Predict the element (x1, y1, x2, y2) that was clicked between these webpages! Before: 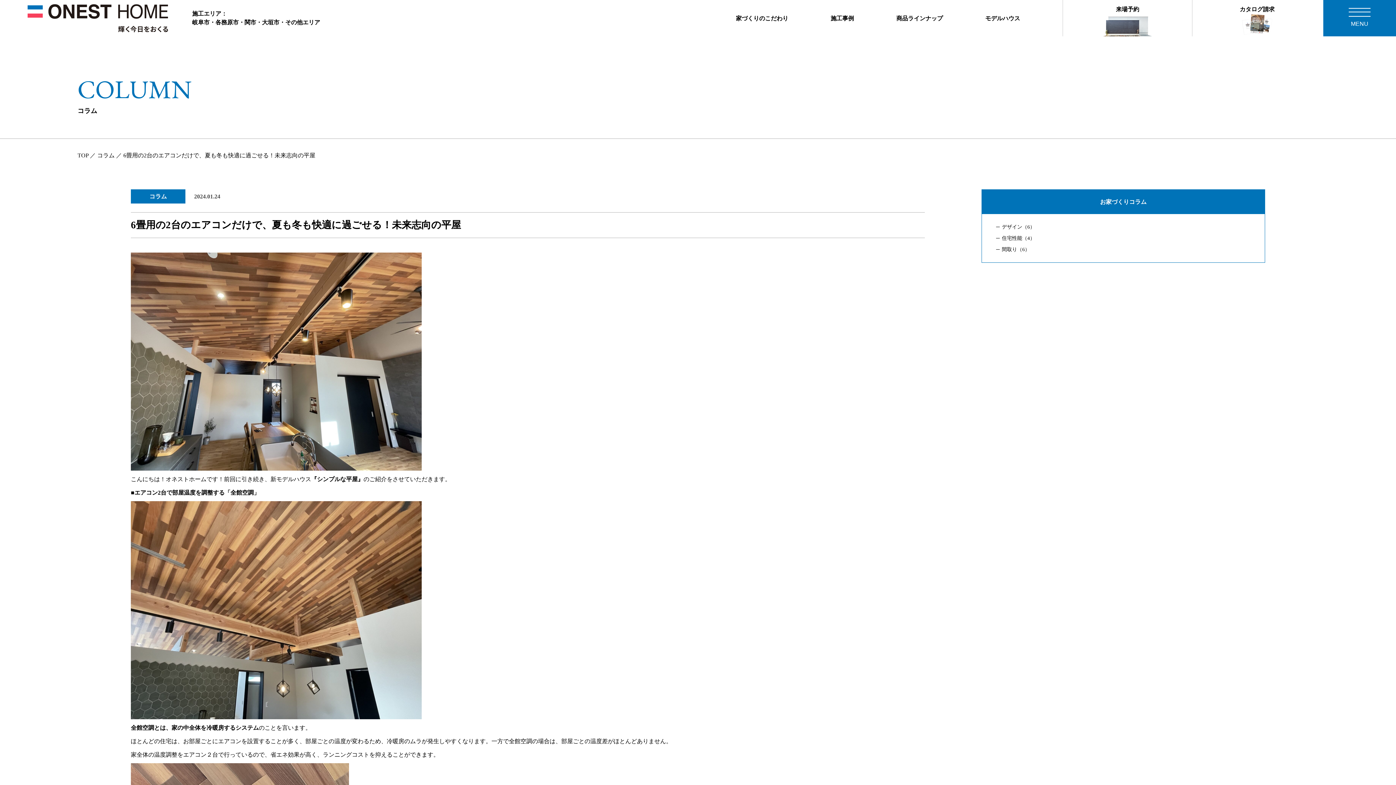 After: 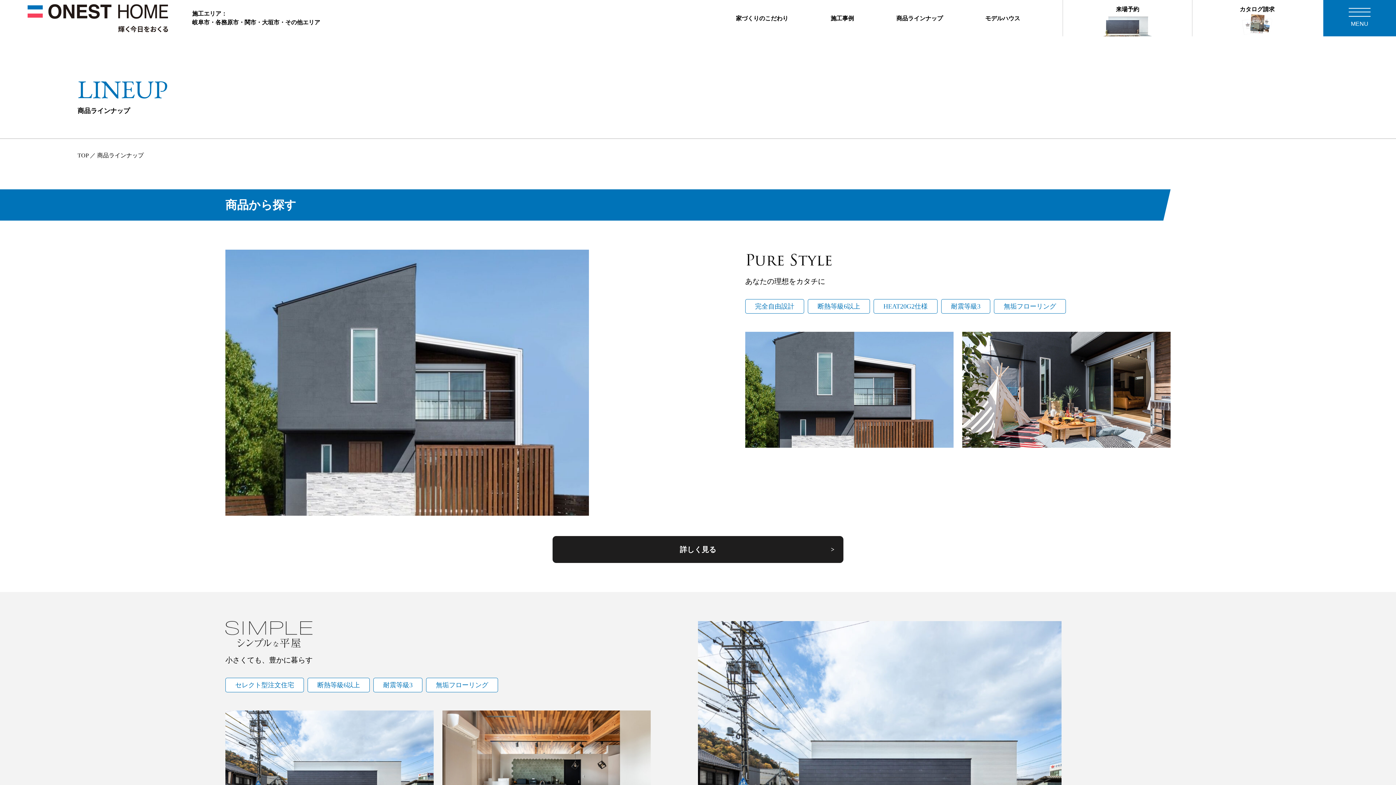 Action: bbox: (896, 13, 943, 23) label: 商品ラインナップ